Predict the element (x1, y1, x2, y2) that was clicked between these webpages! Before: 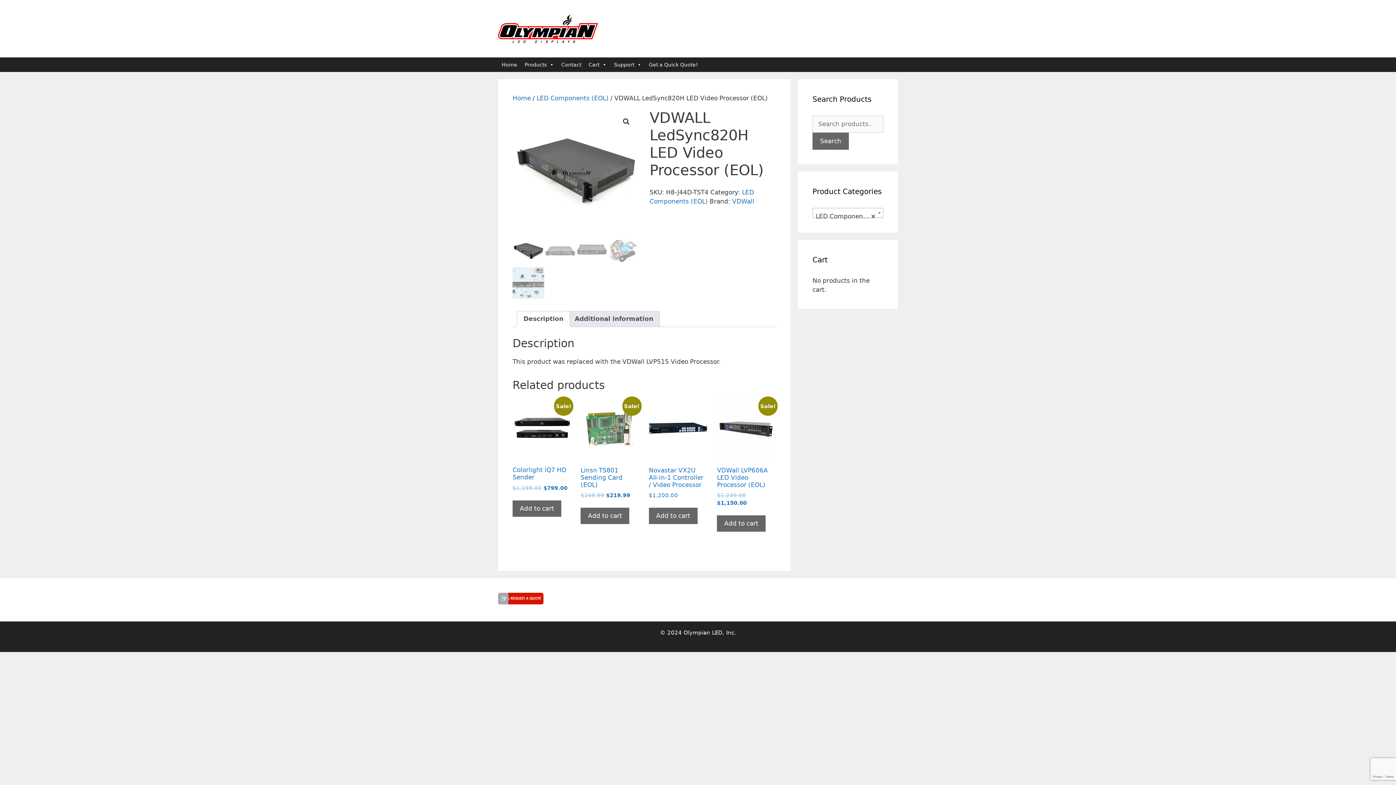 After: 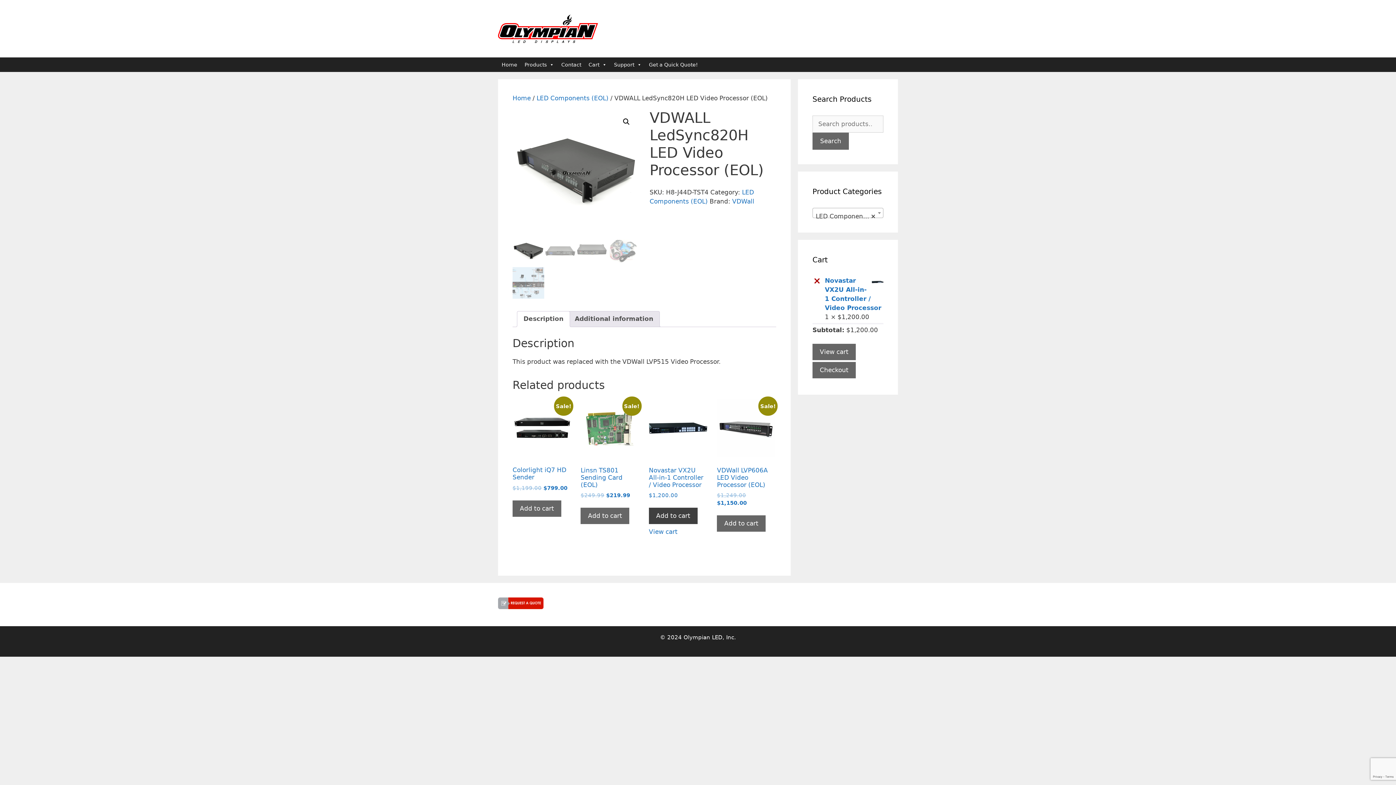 Action: bbox: (649, 508, 697, 524) label: Add to cart: “Novastar VX2U All-in-1 Controller / Video Processor”